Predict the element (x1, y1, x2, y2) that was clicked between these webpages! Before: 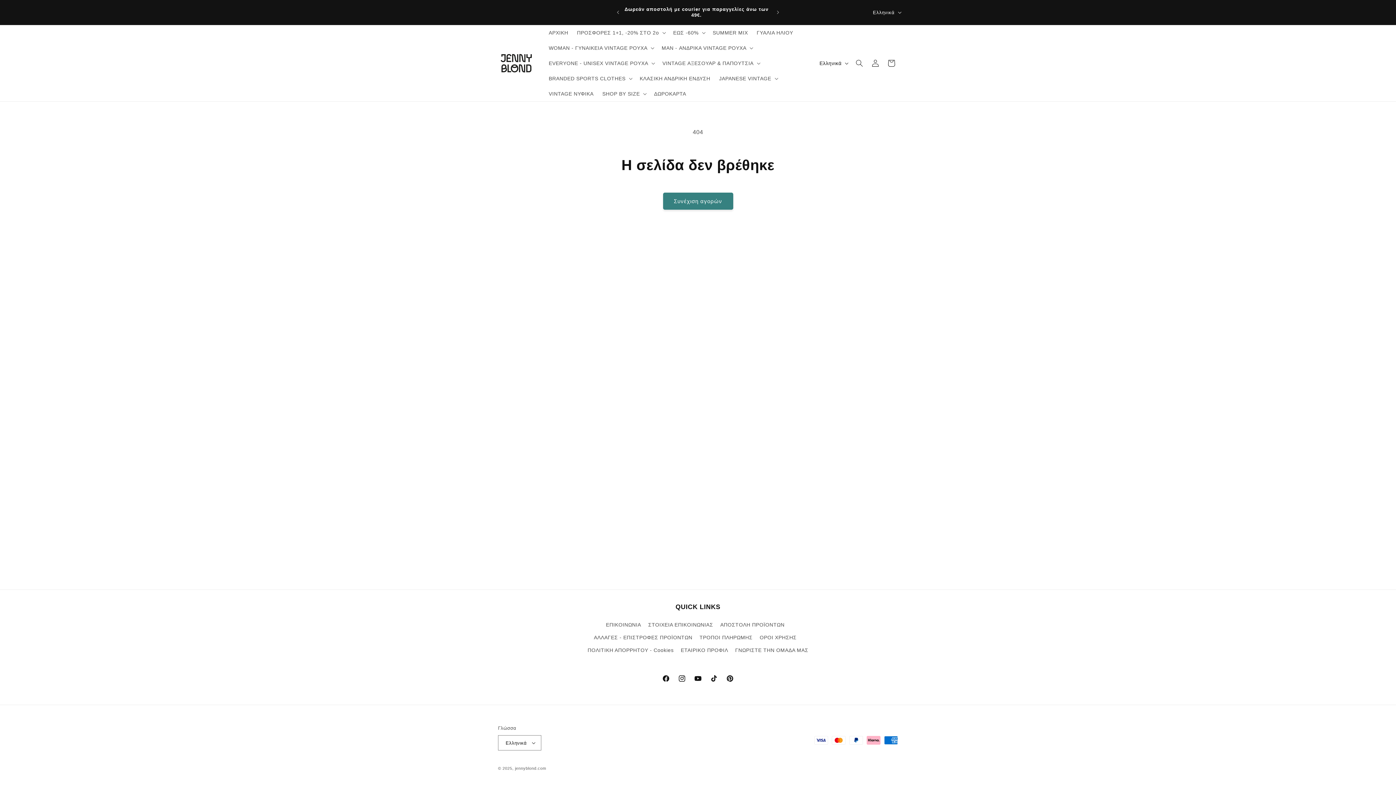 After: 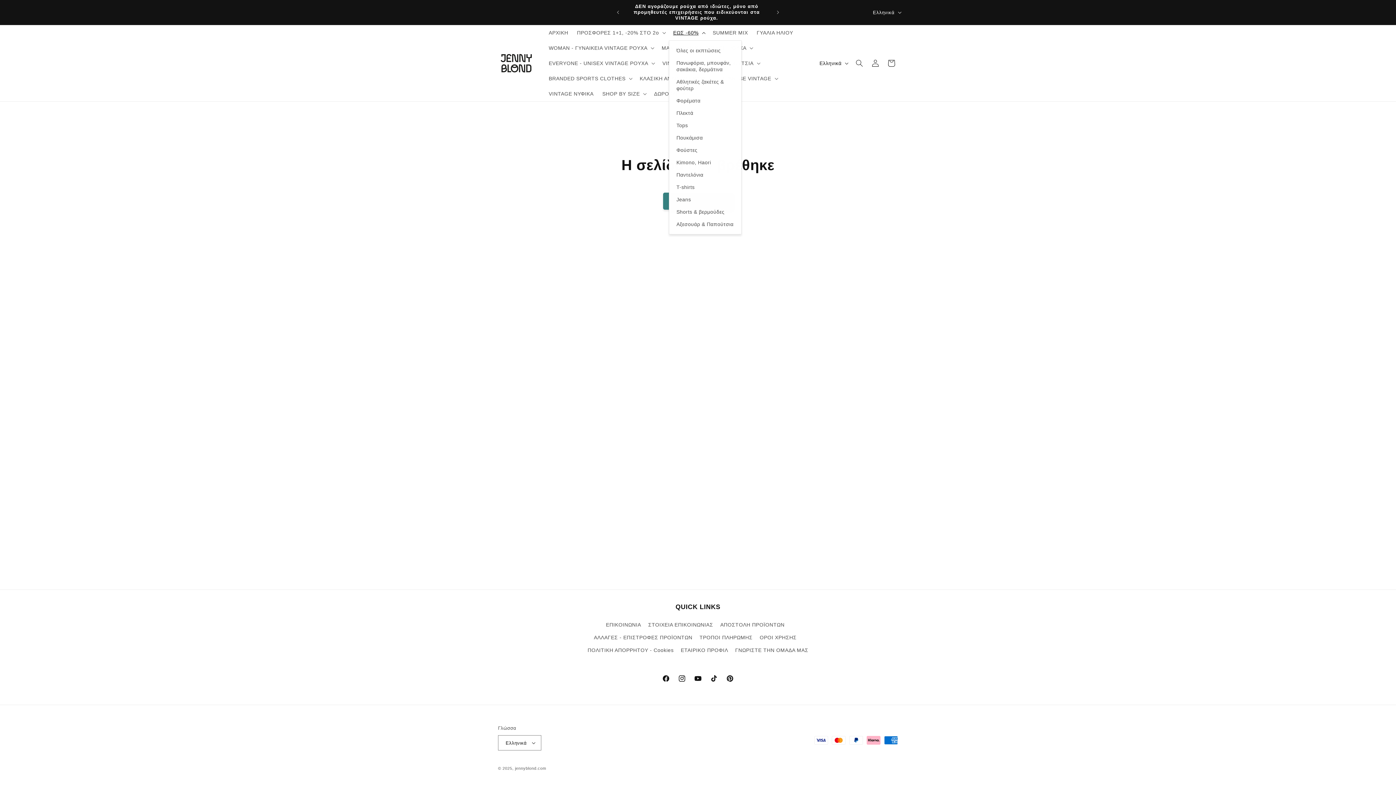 Action: bbox: (668, 25, 708, 40) label: ΕΩΣ -60%